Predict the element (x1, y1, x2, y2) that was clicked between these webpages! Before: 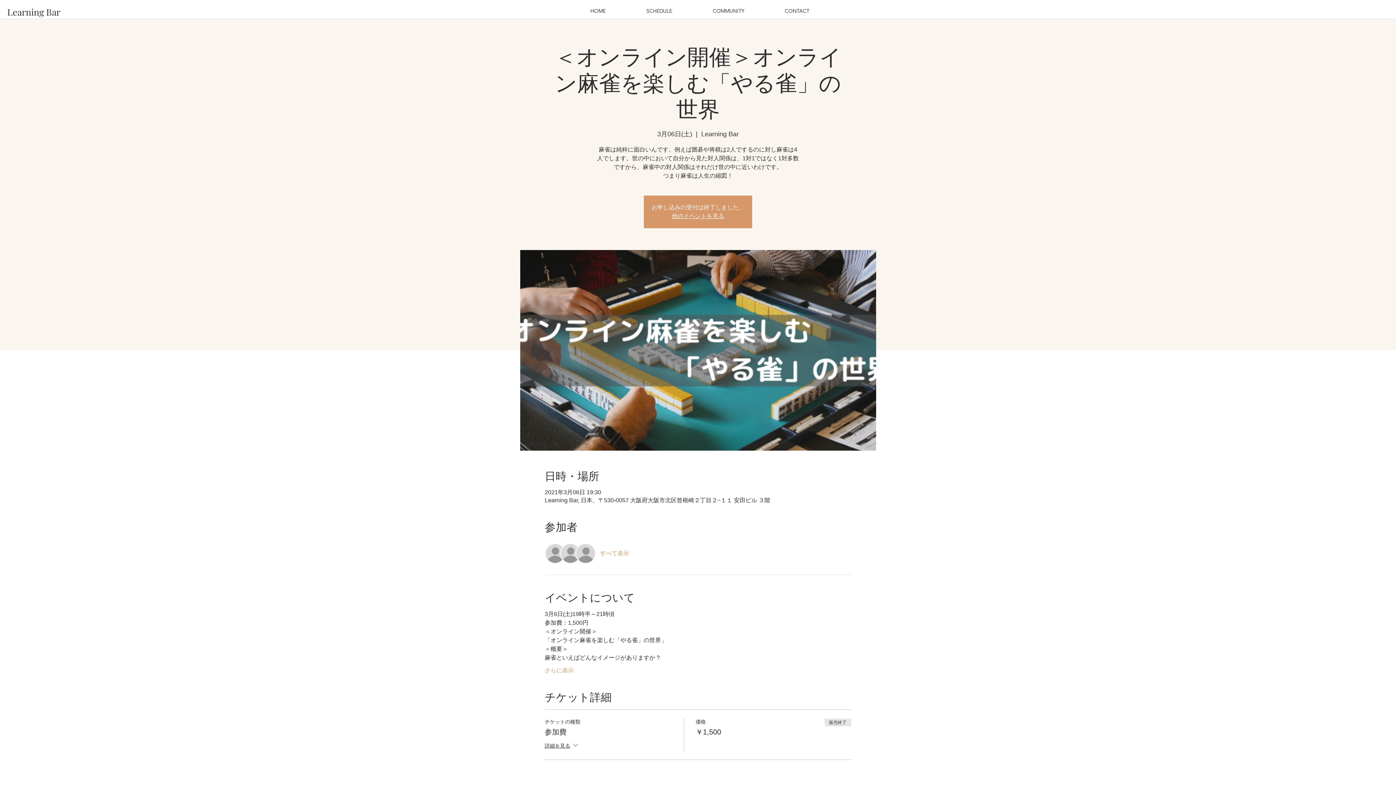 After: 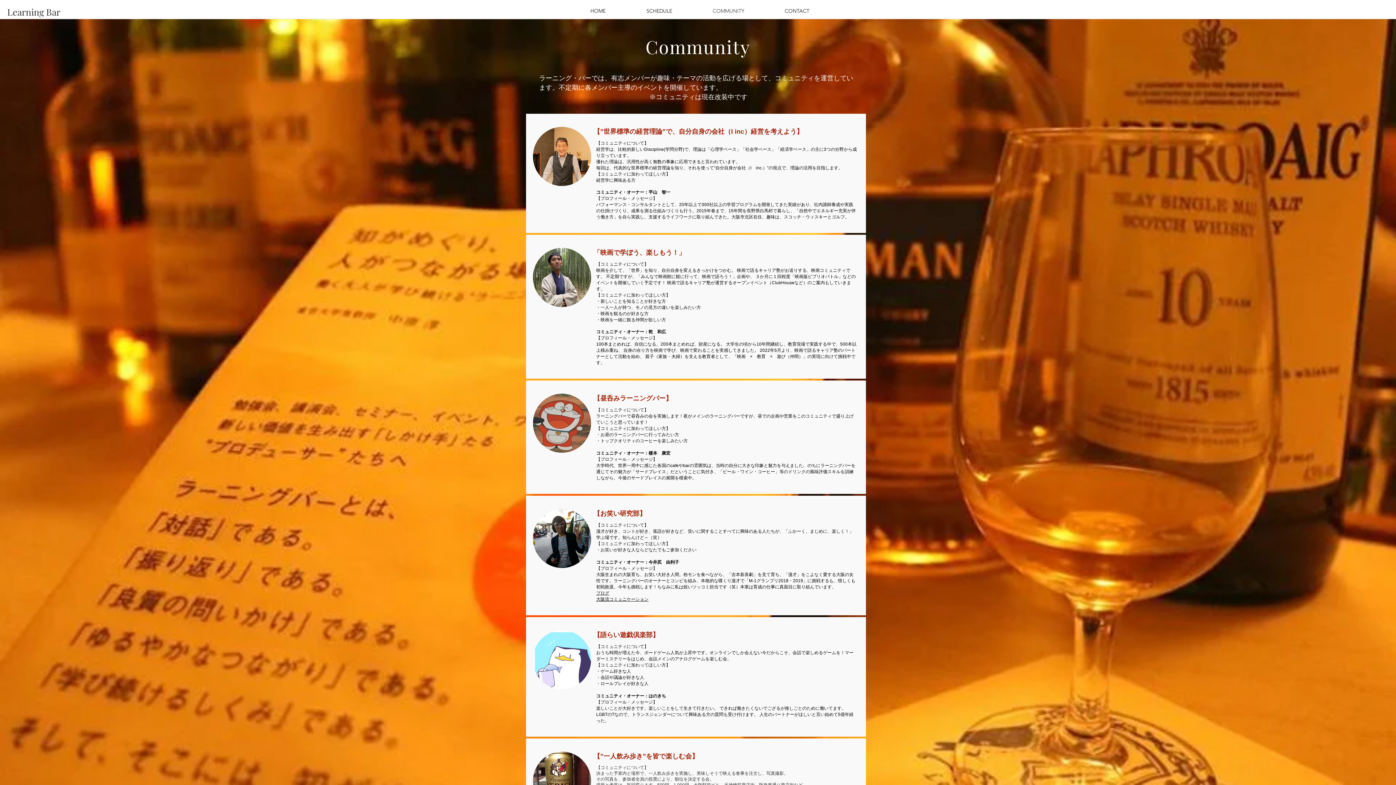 Action: label: COMMUNITY bbox: (692, 5, 764, 16)